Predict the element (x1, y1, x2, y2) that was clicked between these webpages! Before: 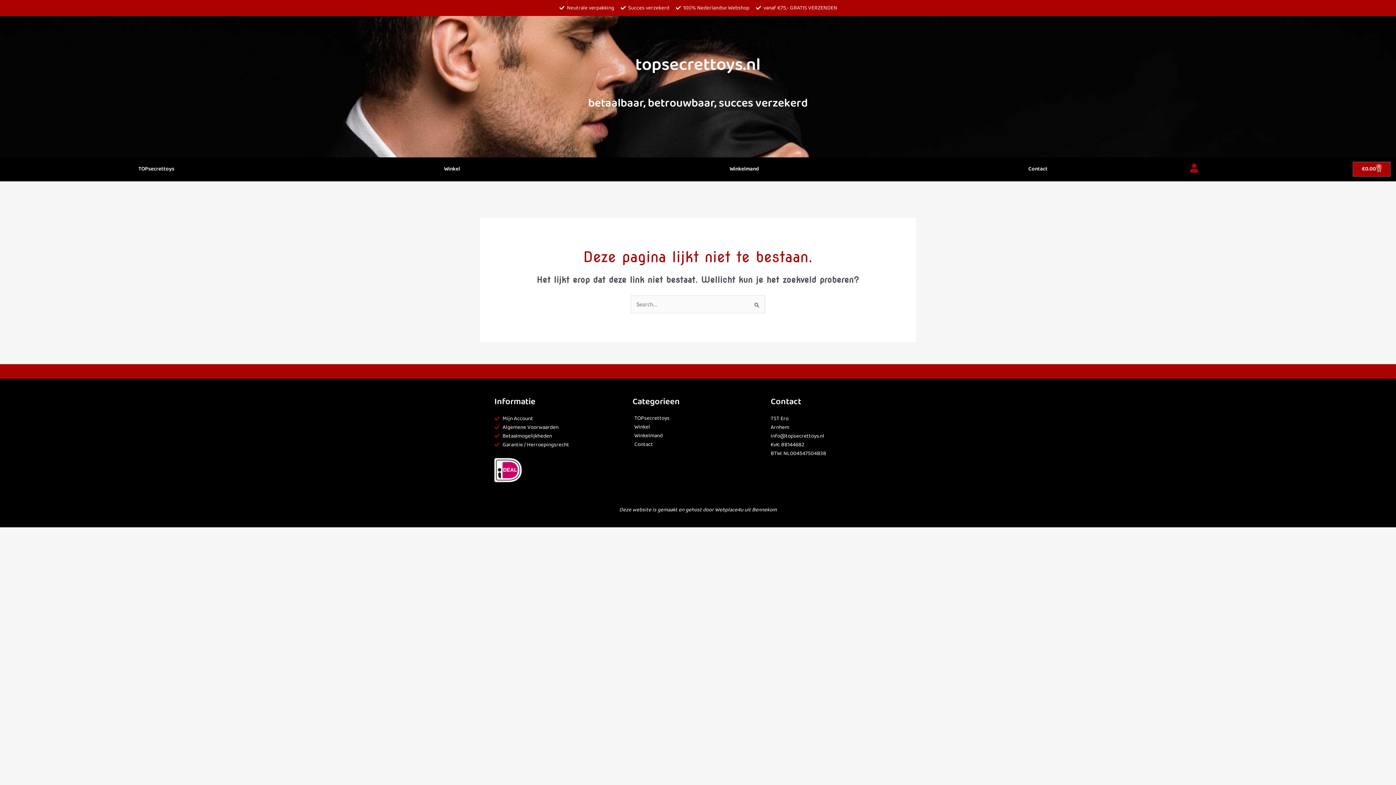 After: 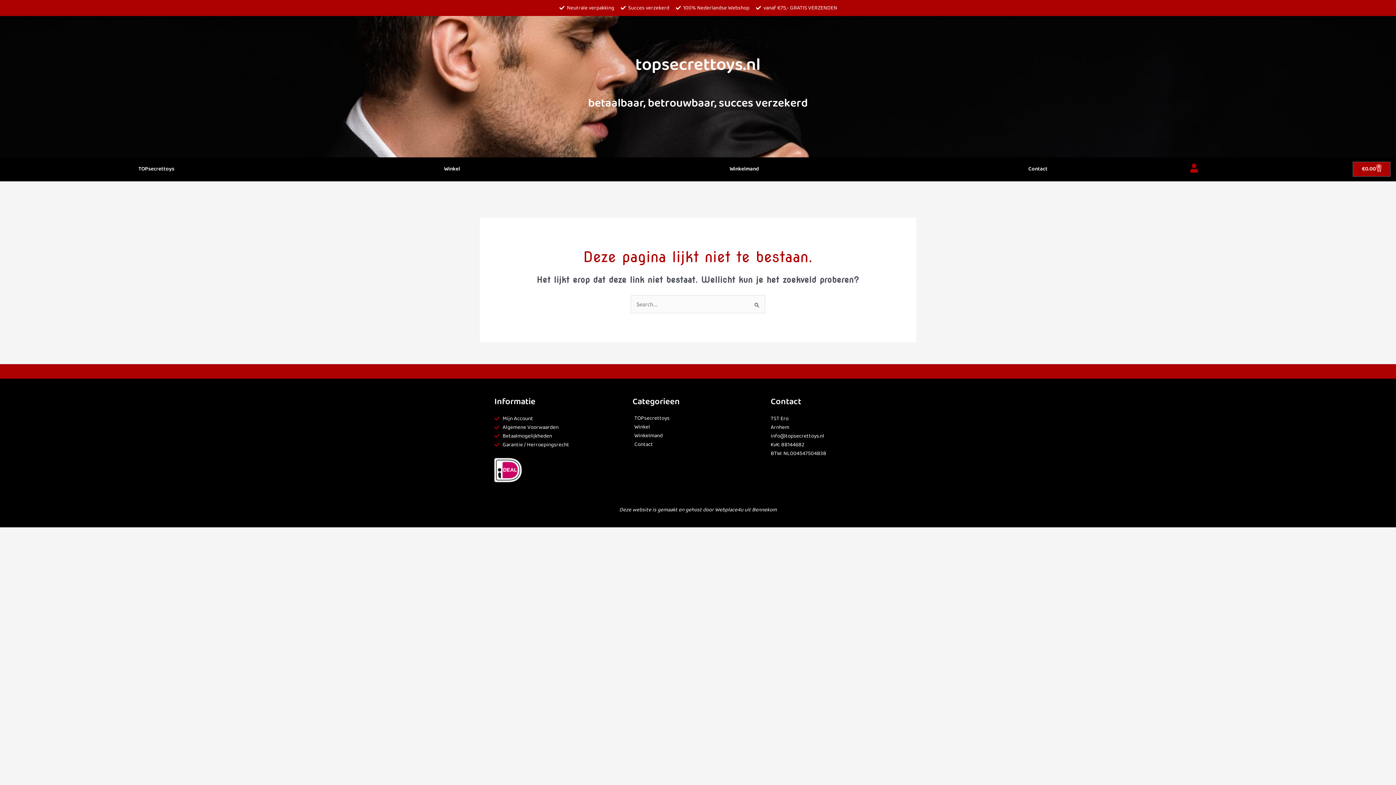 Action: bbox: (770, 431, 901, 440) label: info@topsecrettoys.nl